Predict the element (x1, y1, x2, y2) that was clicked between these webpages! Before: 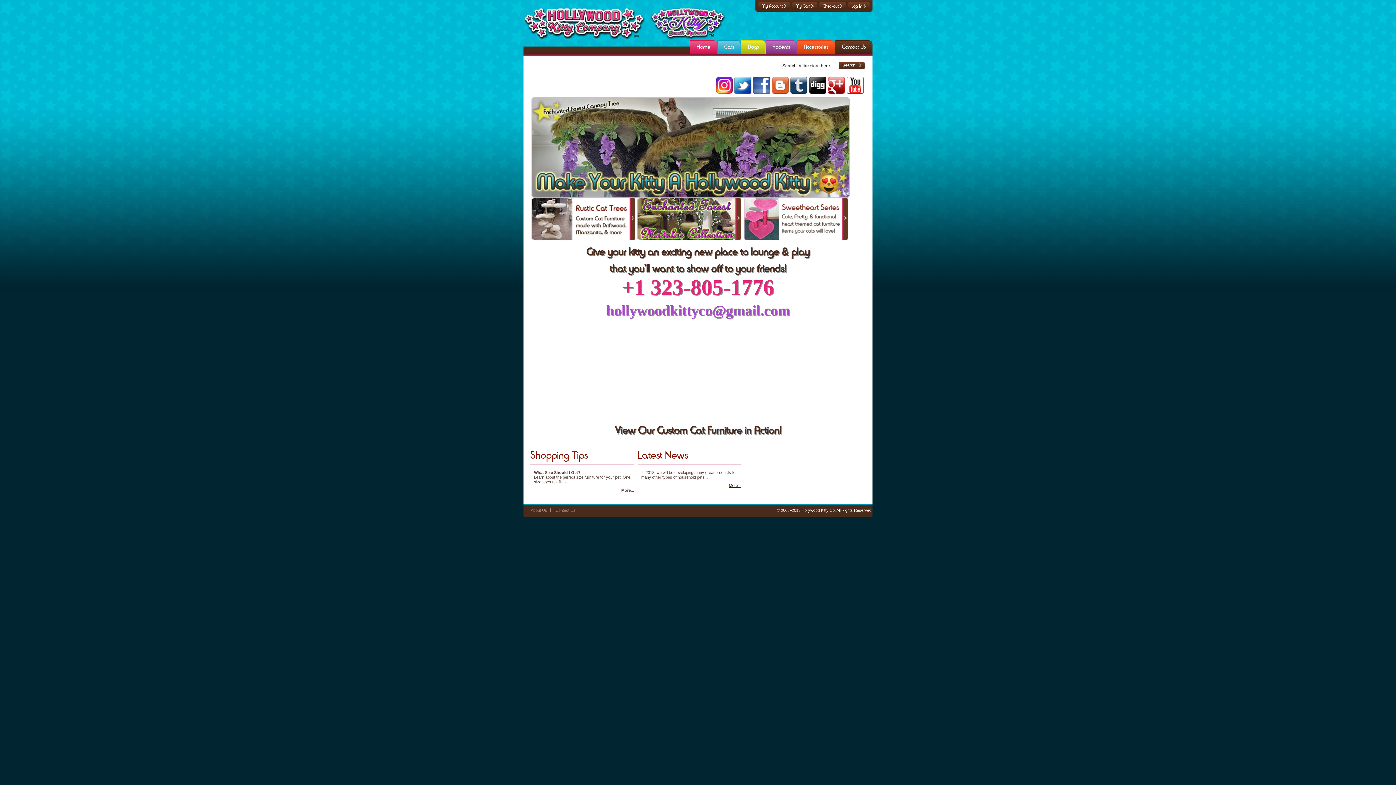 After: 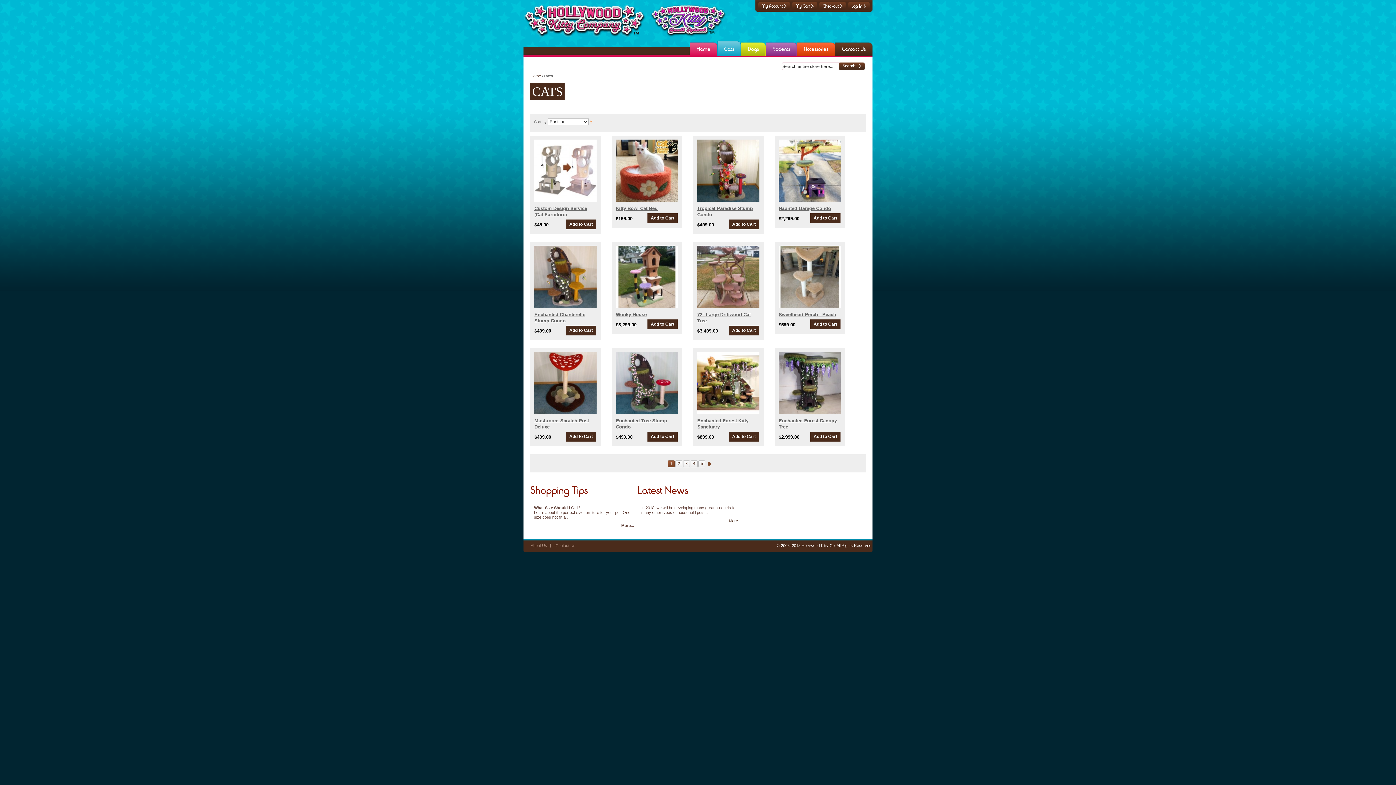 Action: label: Cats bbox: (721, 40, 737, 53)